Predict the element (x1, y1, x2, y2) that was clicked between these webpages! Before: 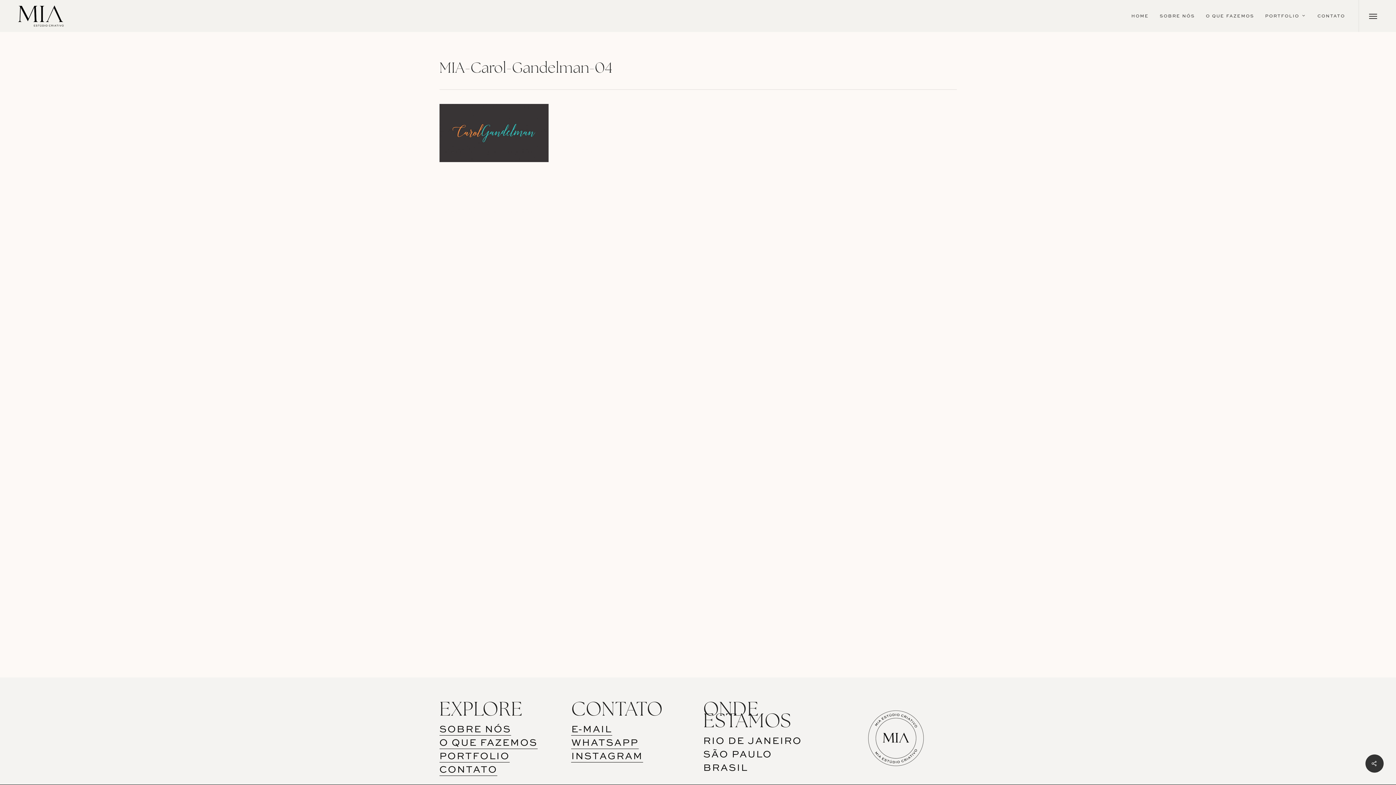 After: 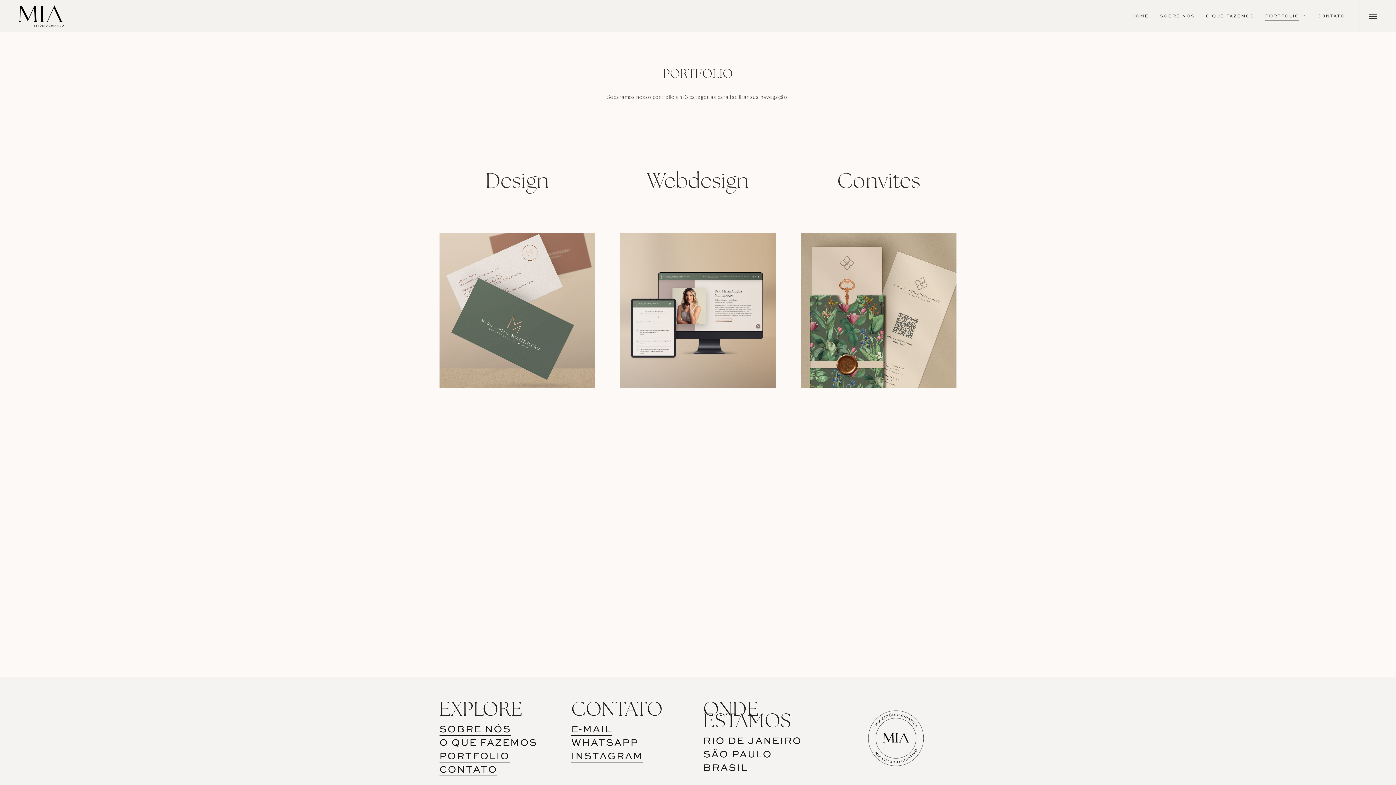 Action: label: PORTFOLIO bbox: (1265, 13, 1306, 18)